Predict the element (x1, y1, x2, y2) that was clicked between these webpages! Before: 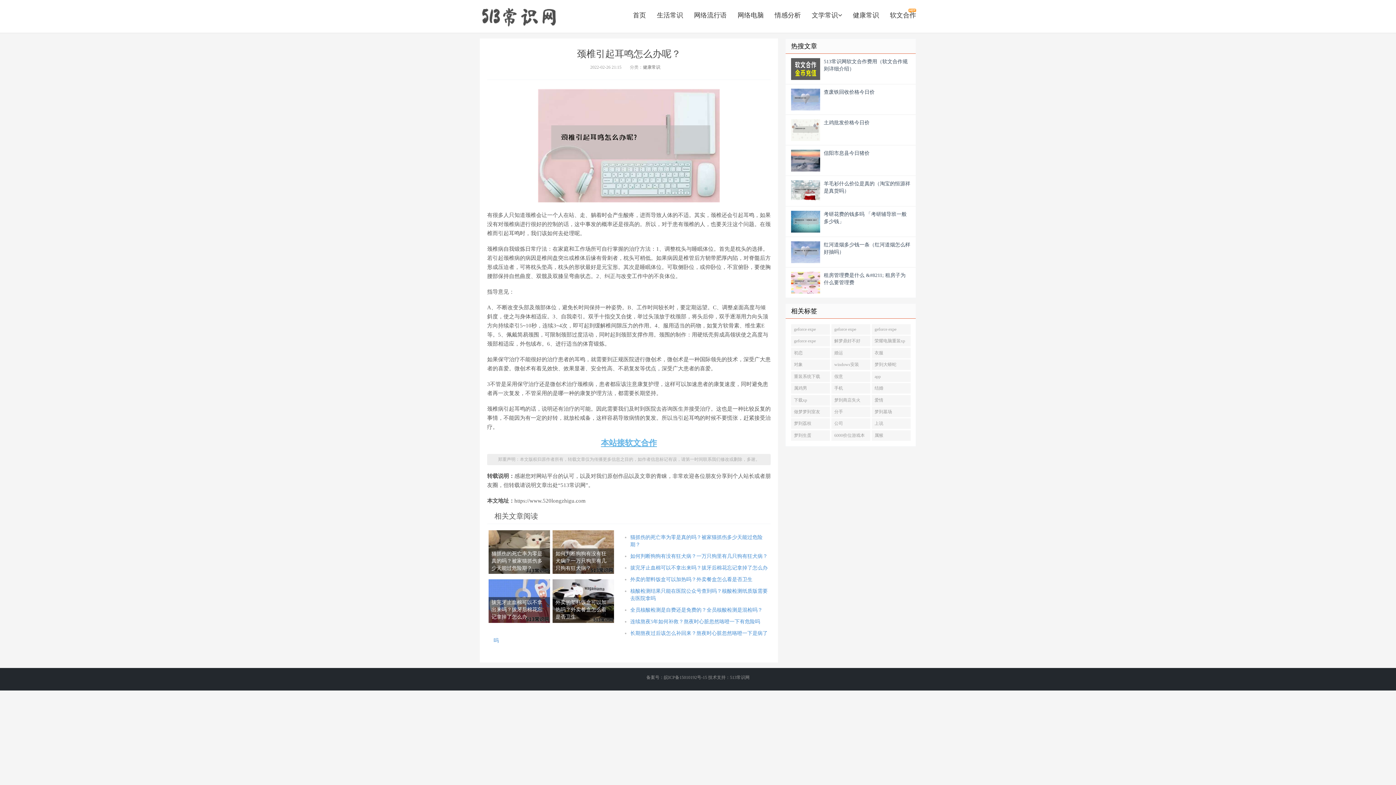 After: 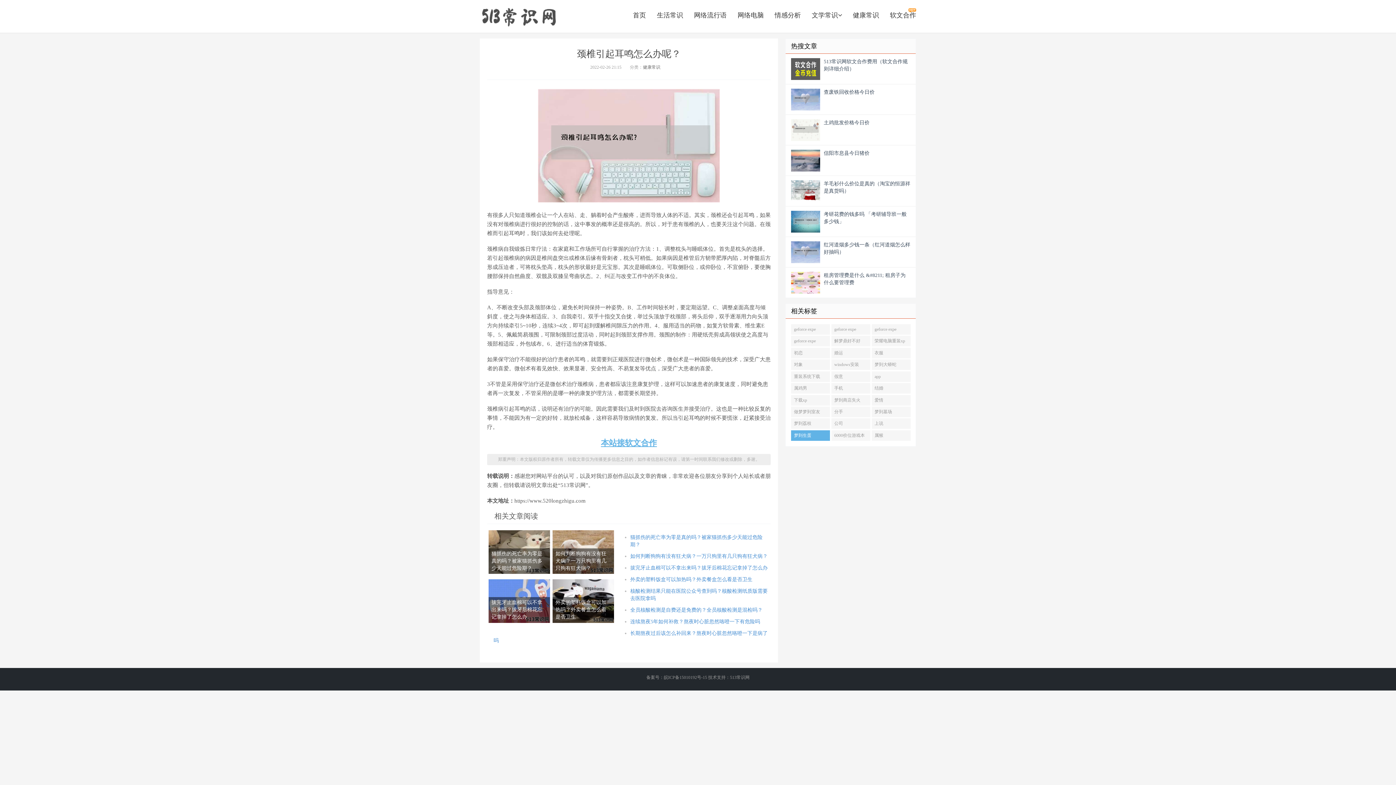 Action: bbox: (791, 430, 830, 441) label: 梦到生蛋